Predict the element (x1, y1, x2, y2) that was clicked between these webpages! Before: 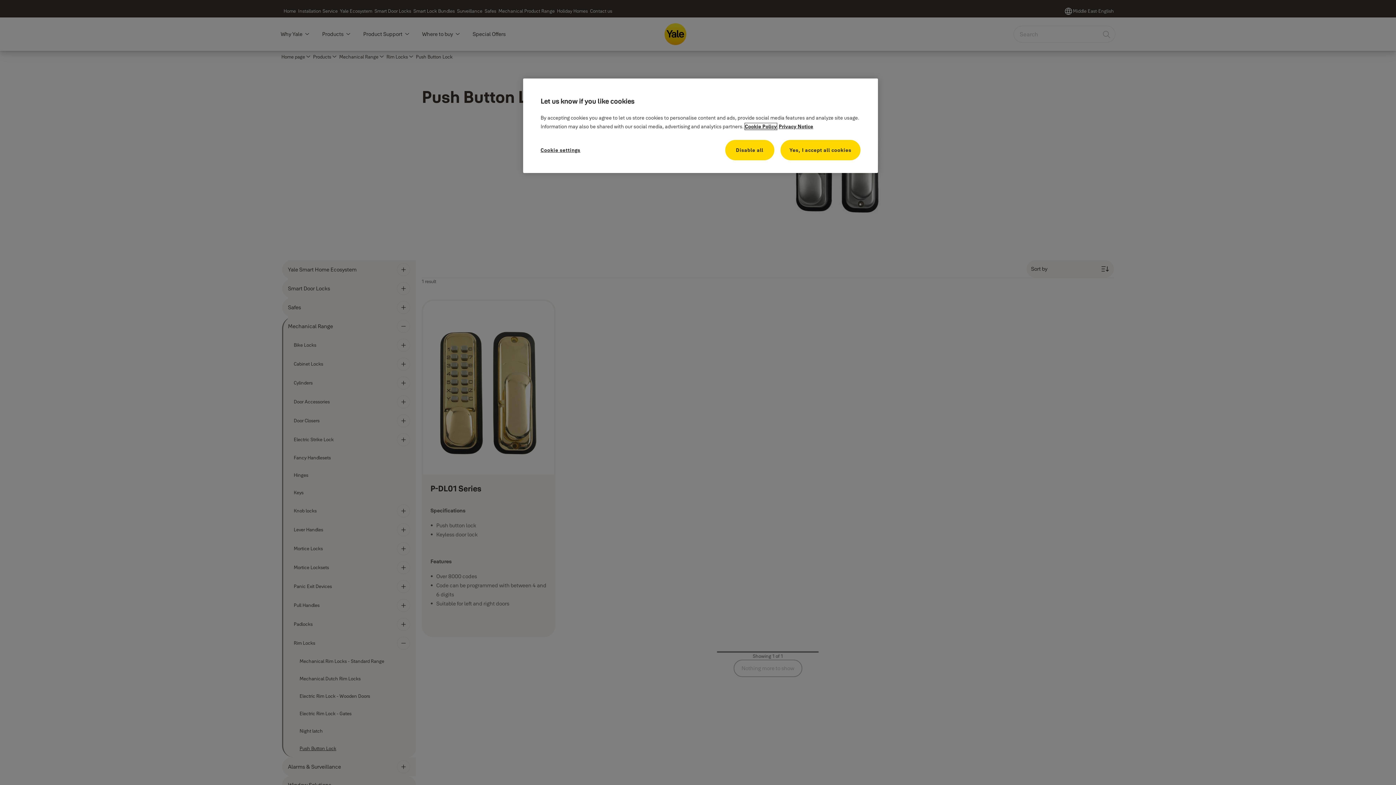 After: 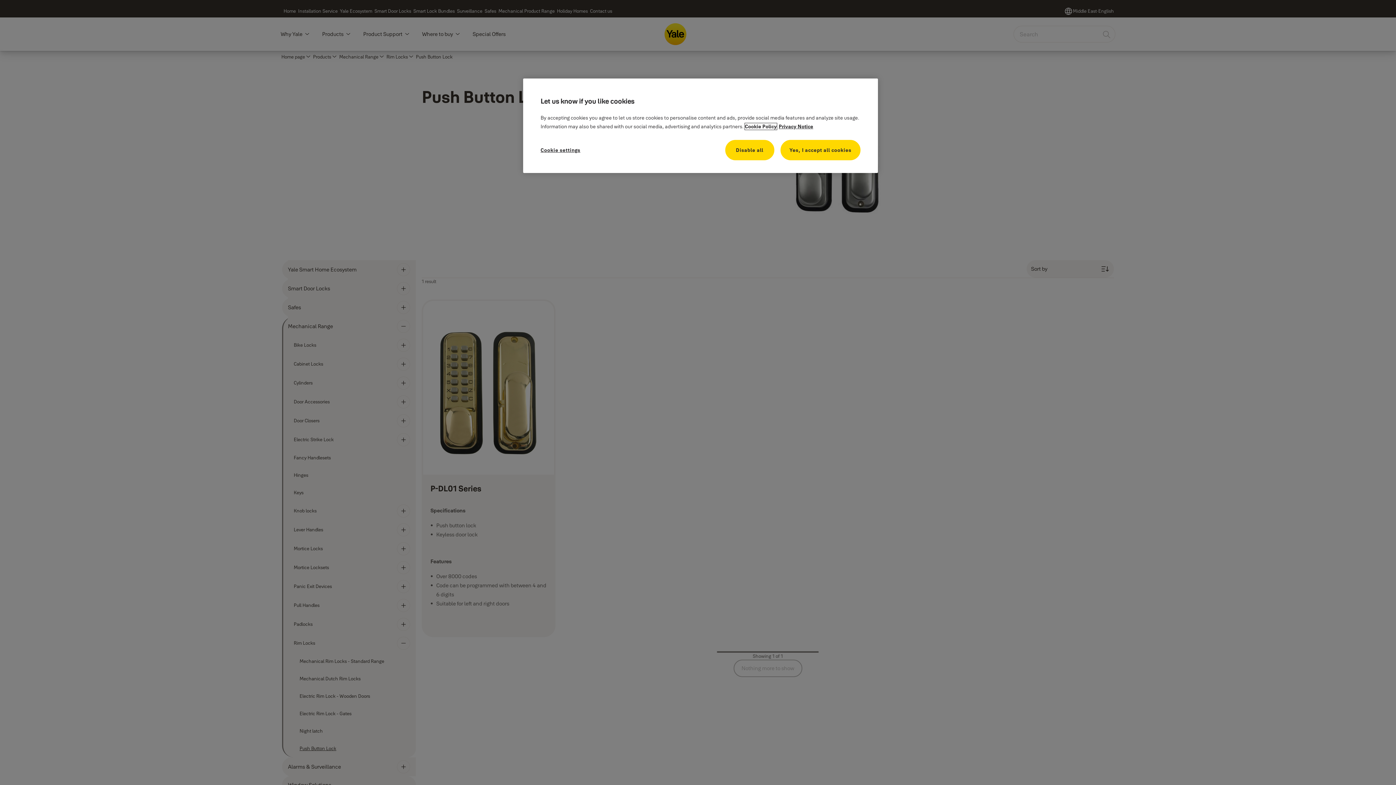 Action: label: More information about your privacy, opens in a new tab bbox: (745, 123, 777, 129)